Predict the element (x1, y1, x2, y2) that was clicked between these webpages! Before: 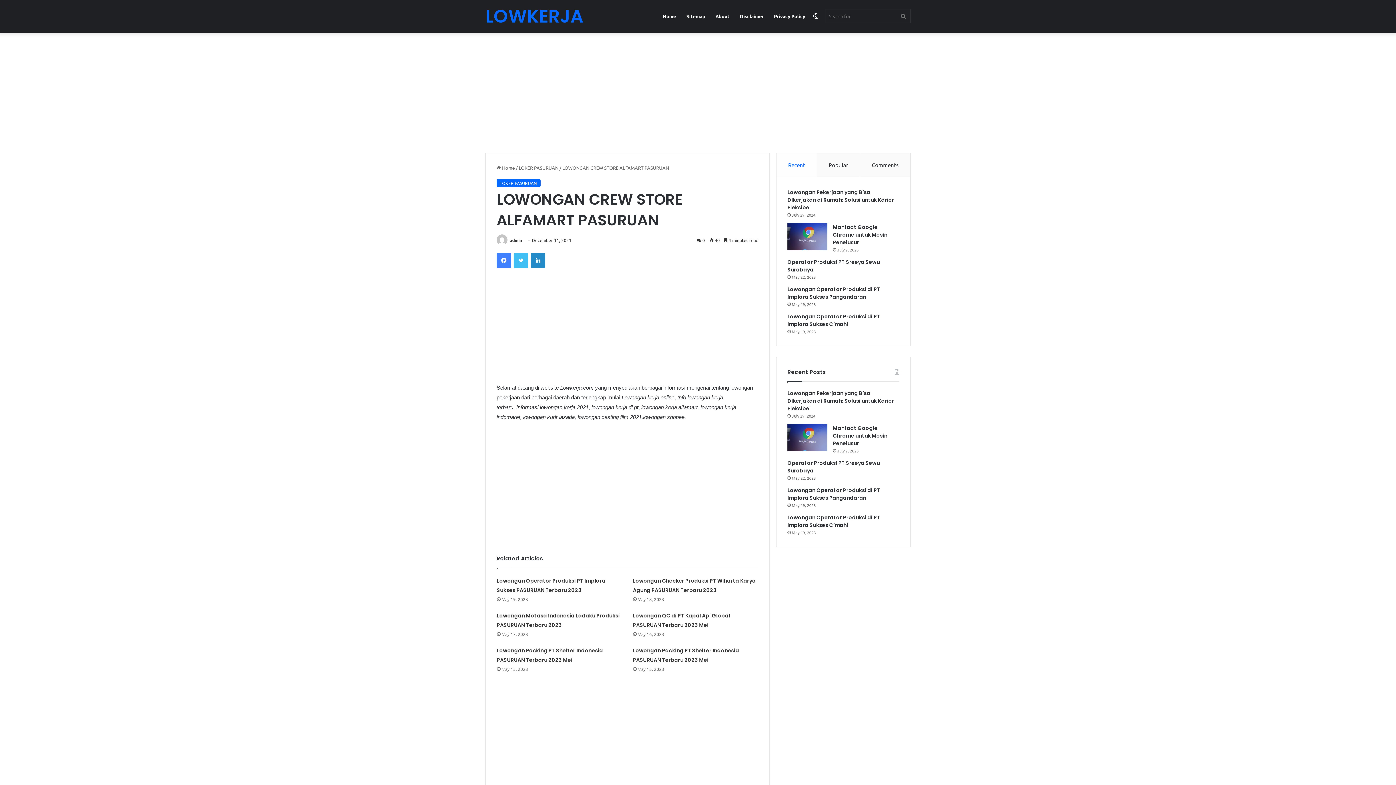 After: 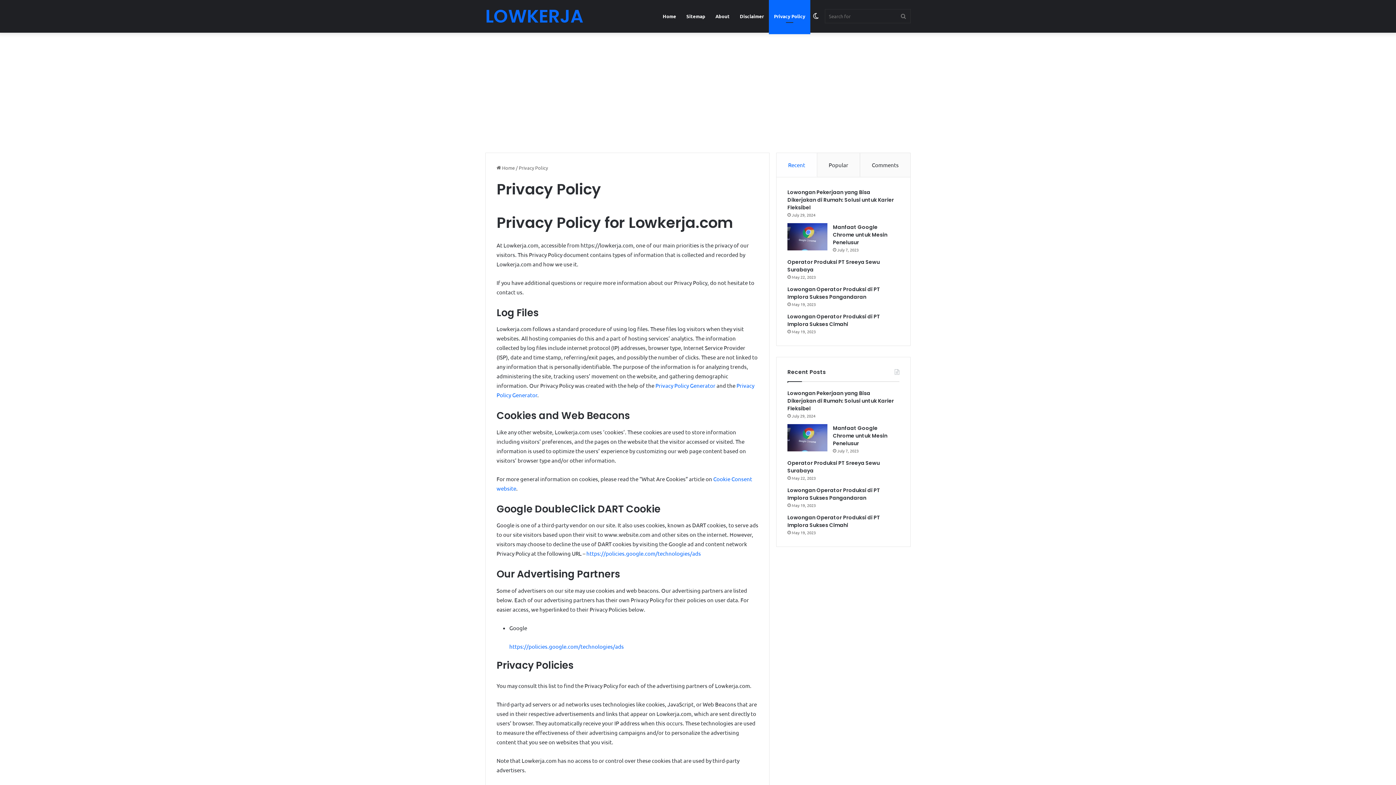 Action: label: Privacy Policy bbox: (769, 0, 810, 32)